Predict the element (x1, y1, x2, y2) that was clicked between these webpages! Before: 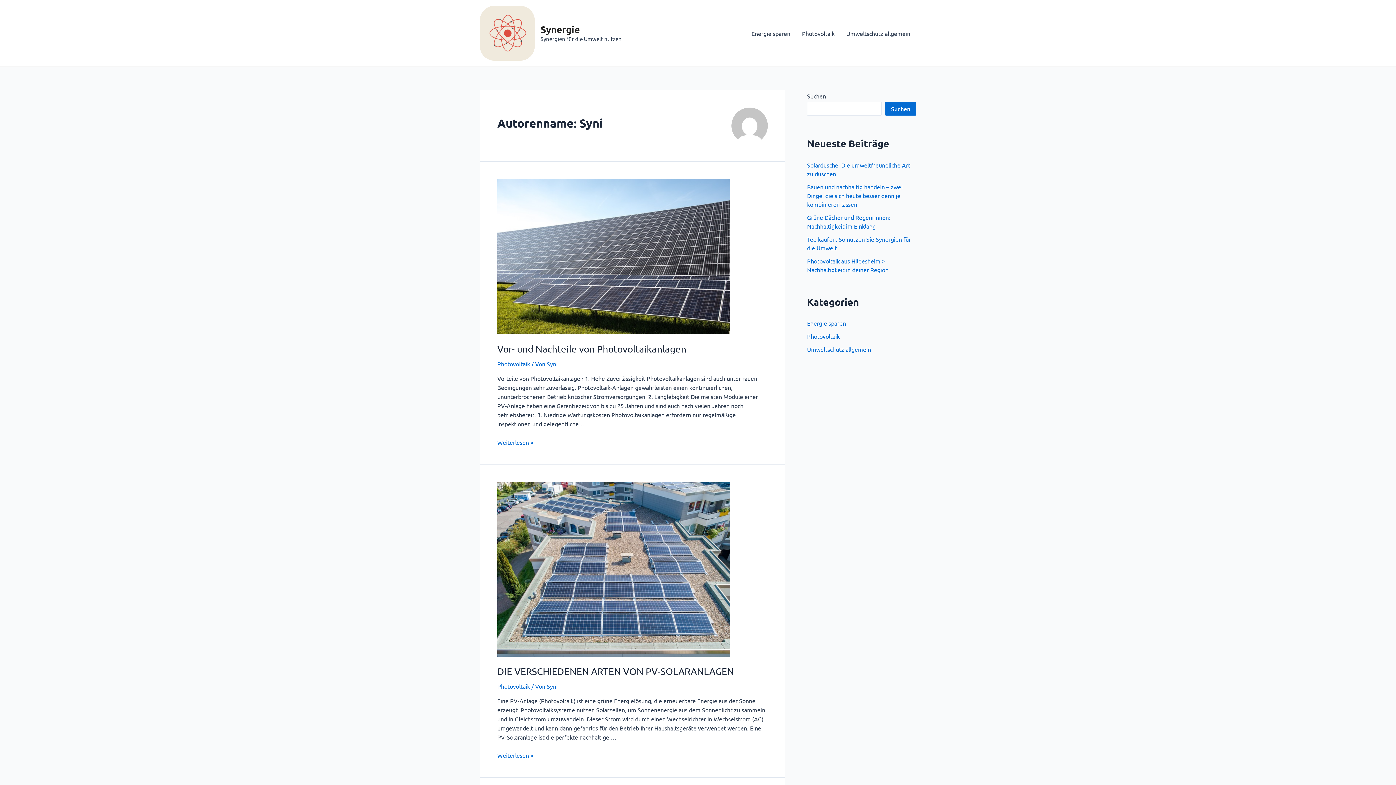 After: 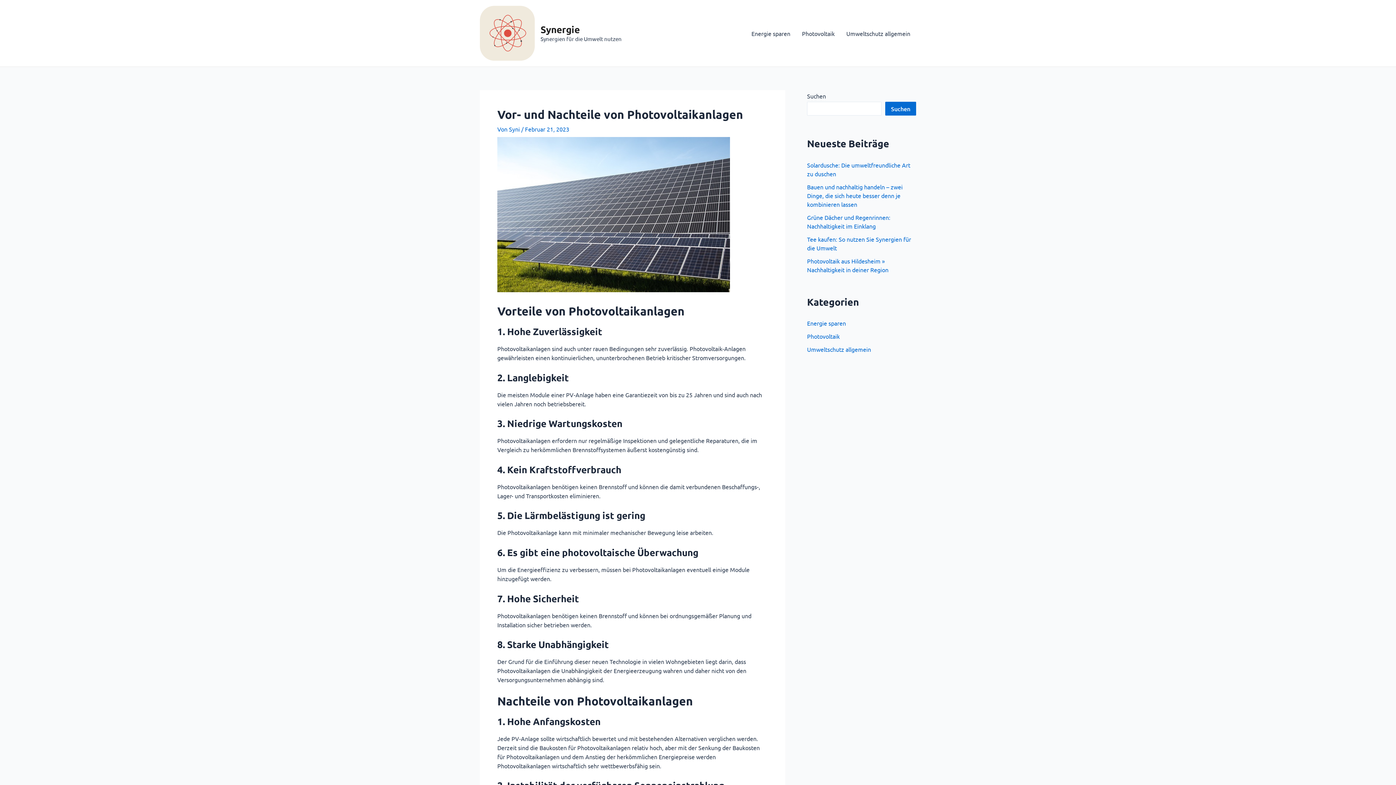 Action: label: Vor- und Nachteile von Photovoltaikanlagen
Weiterlesen » bbox: (497, 438, 533, 446)